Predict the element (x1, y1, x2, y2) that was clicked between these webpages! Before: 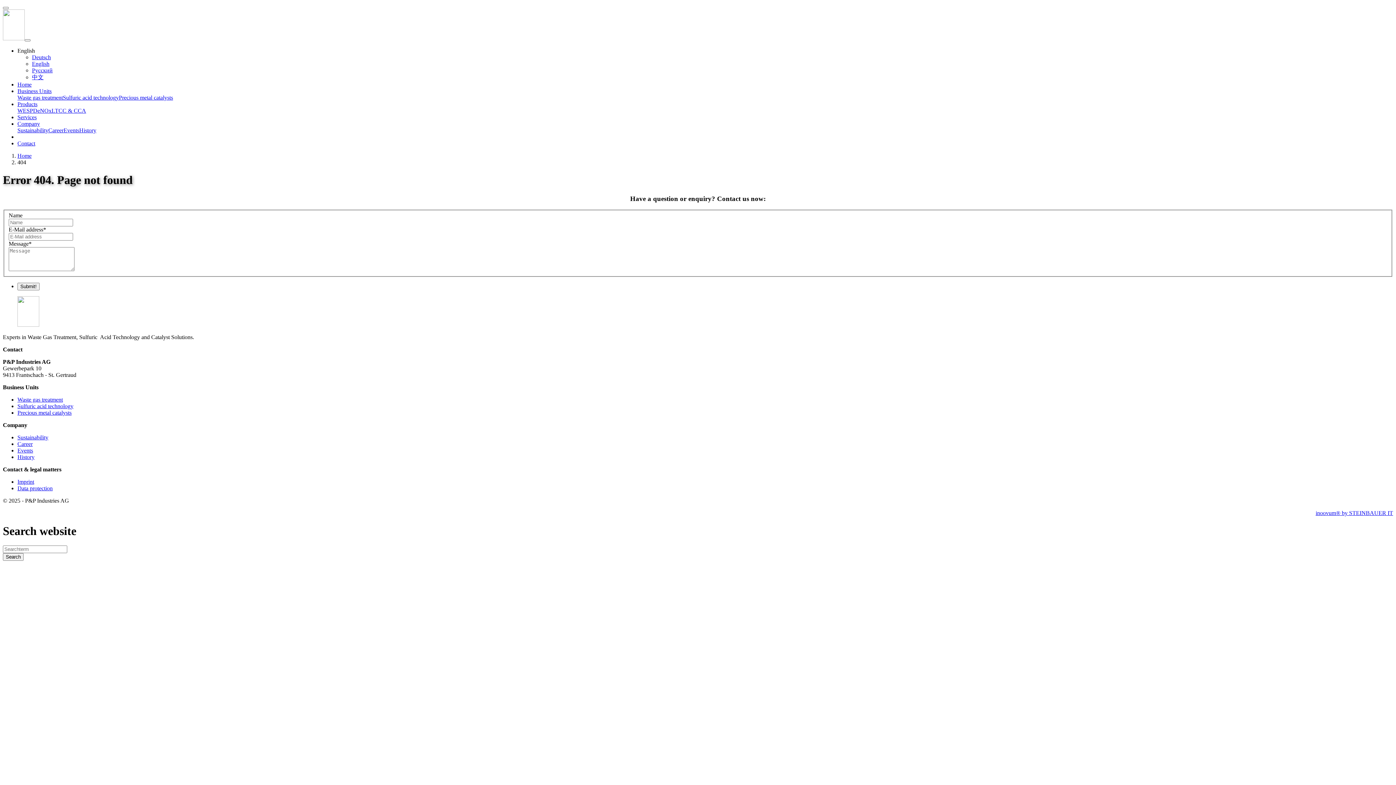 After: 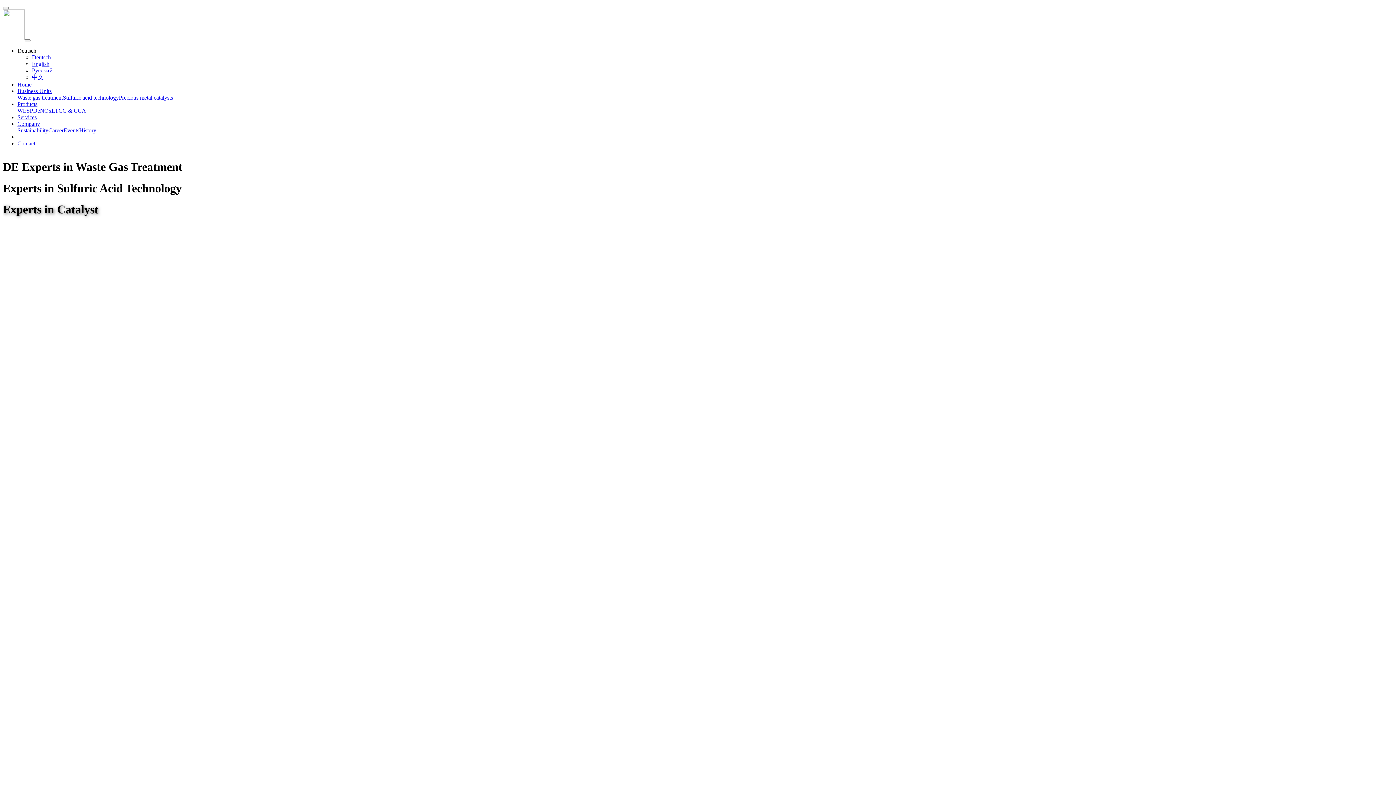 Action: label: Deutsch bbox: (32, 54, 50, 60)